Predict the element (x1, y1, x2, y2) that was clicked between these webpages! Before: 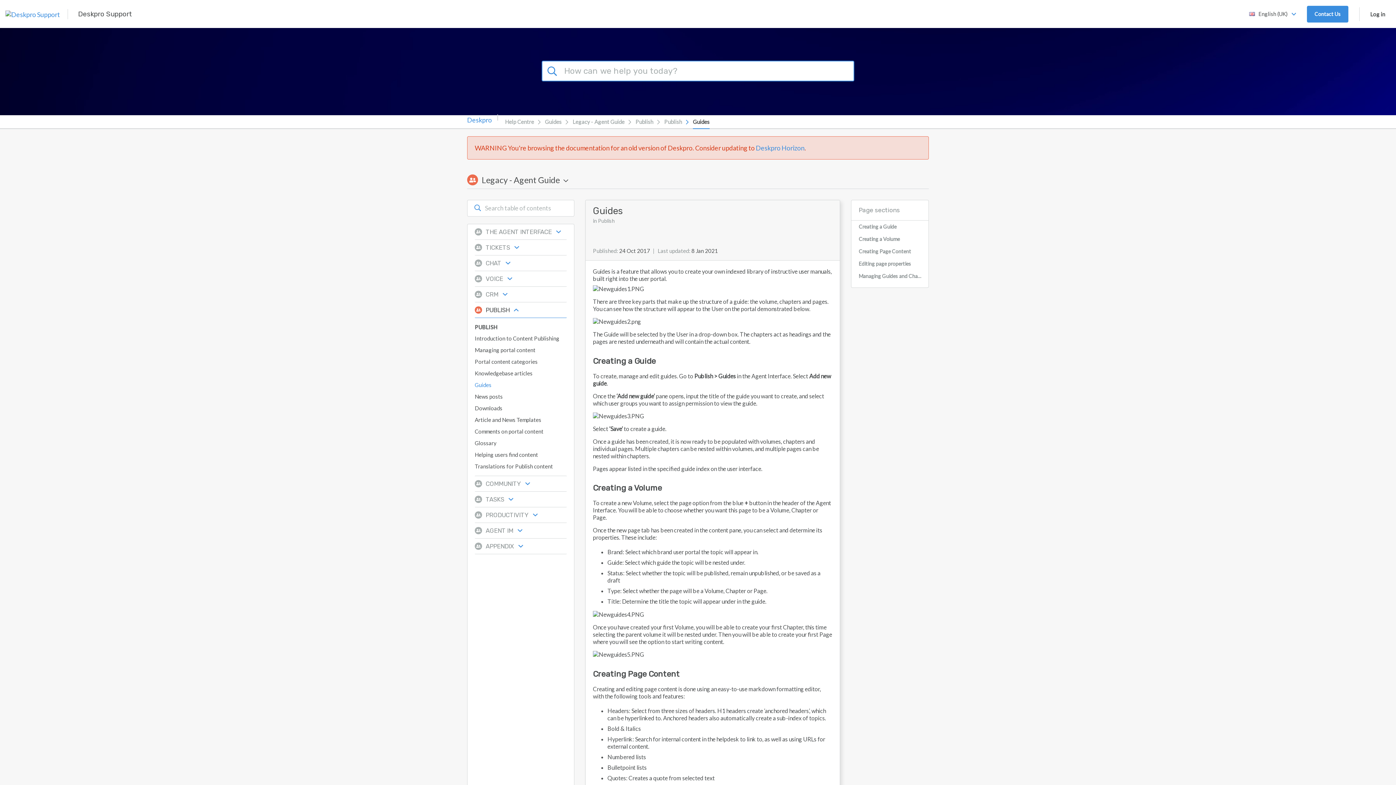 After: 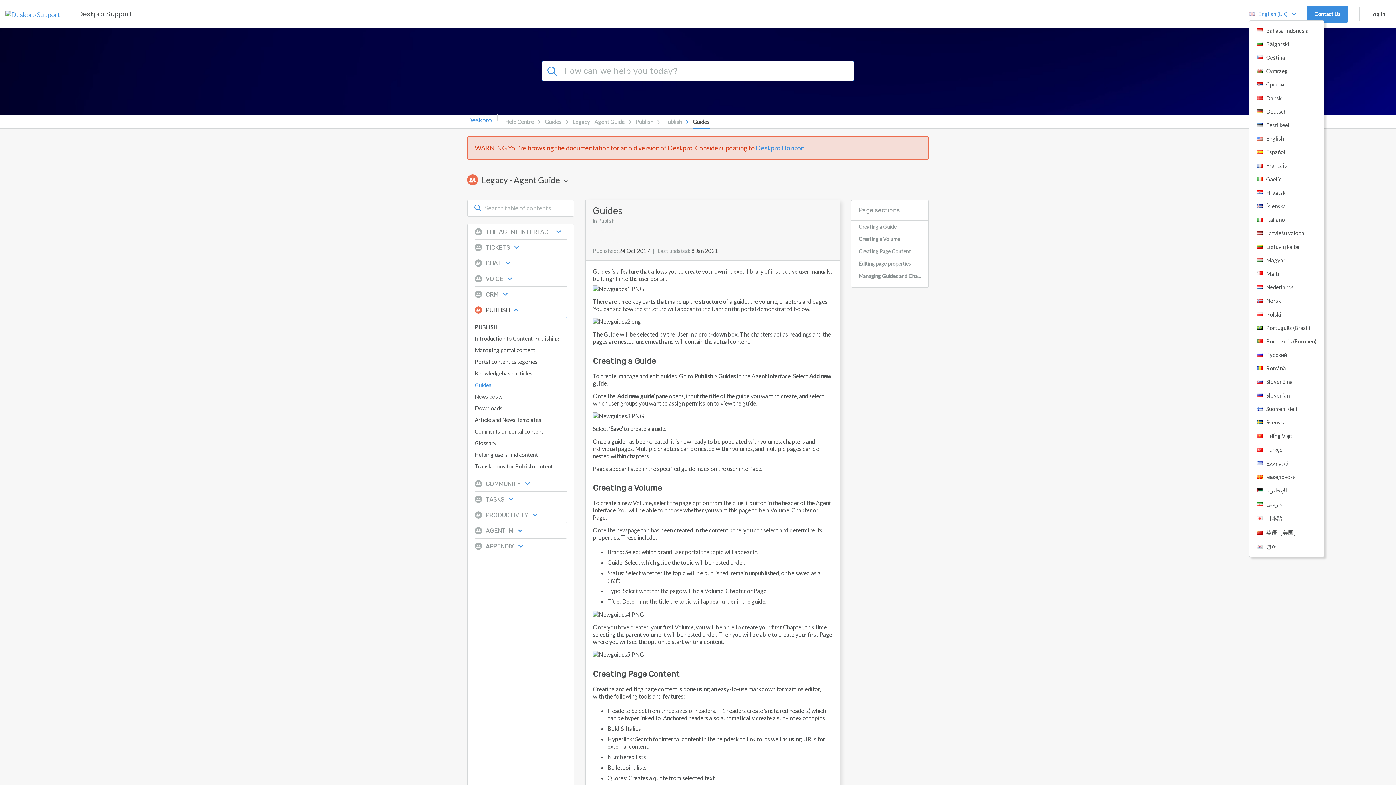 Action: bbox: (1249, 8, 1296, 19) label: English (UK)